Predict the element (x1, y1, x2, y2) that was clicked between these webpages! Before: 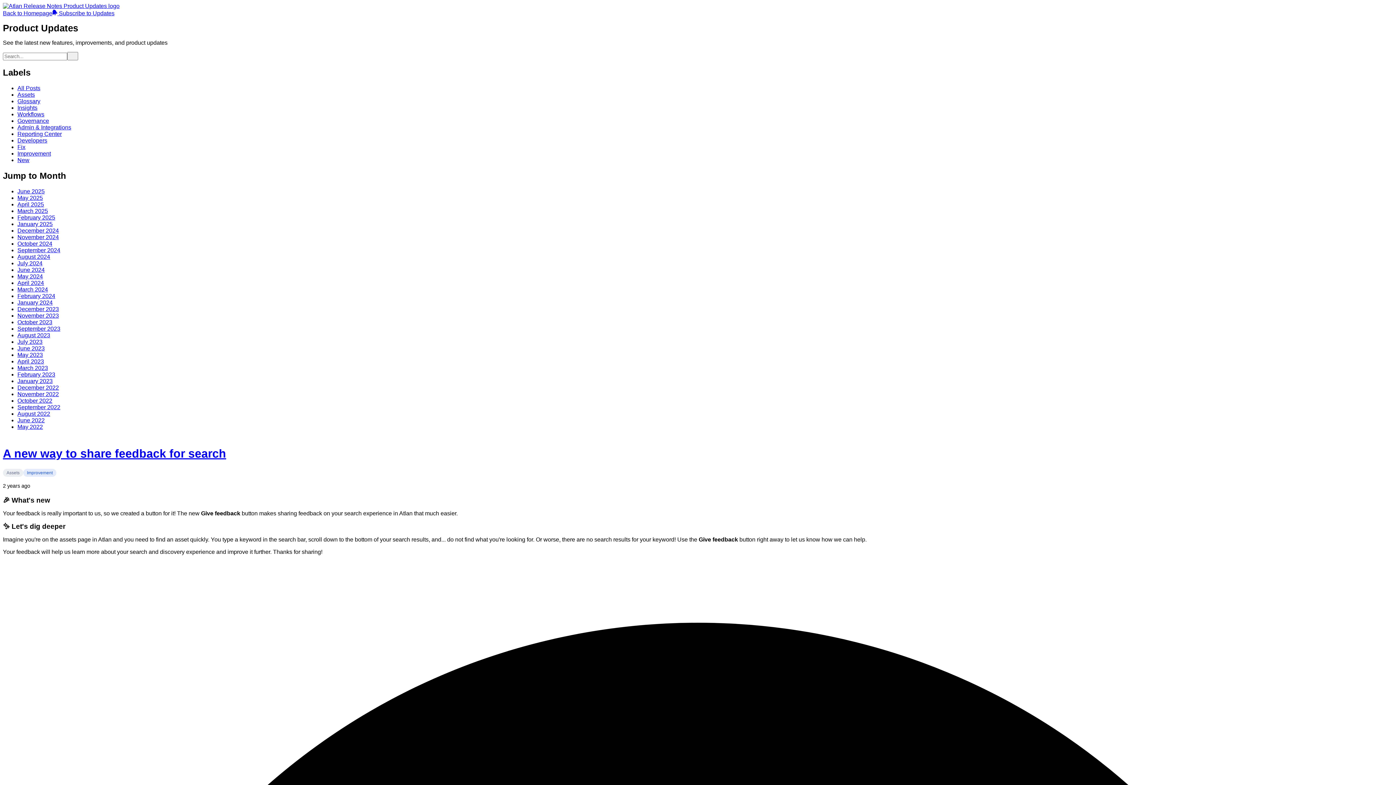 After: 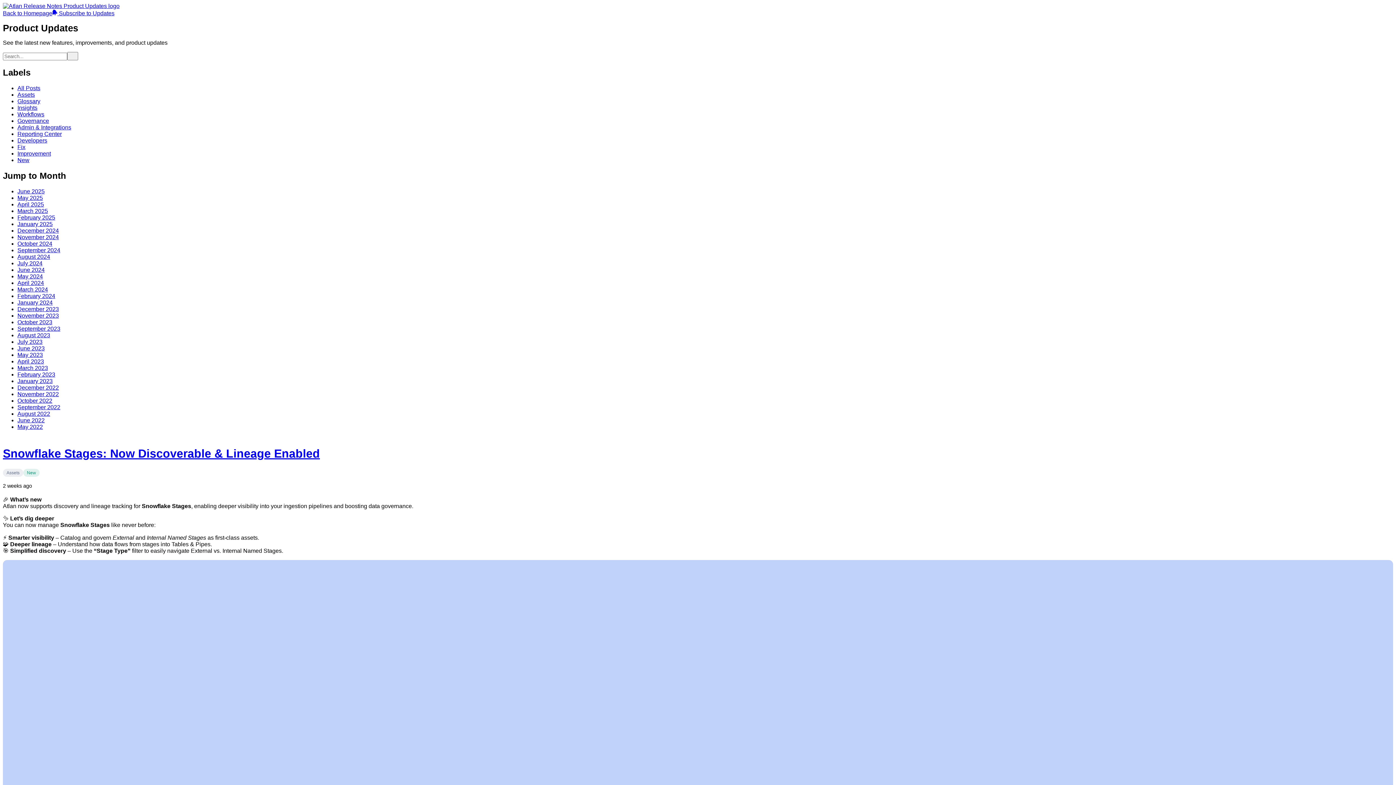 Action: label: New bbox: (17, 157, 29, 163)